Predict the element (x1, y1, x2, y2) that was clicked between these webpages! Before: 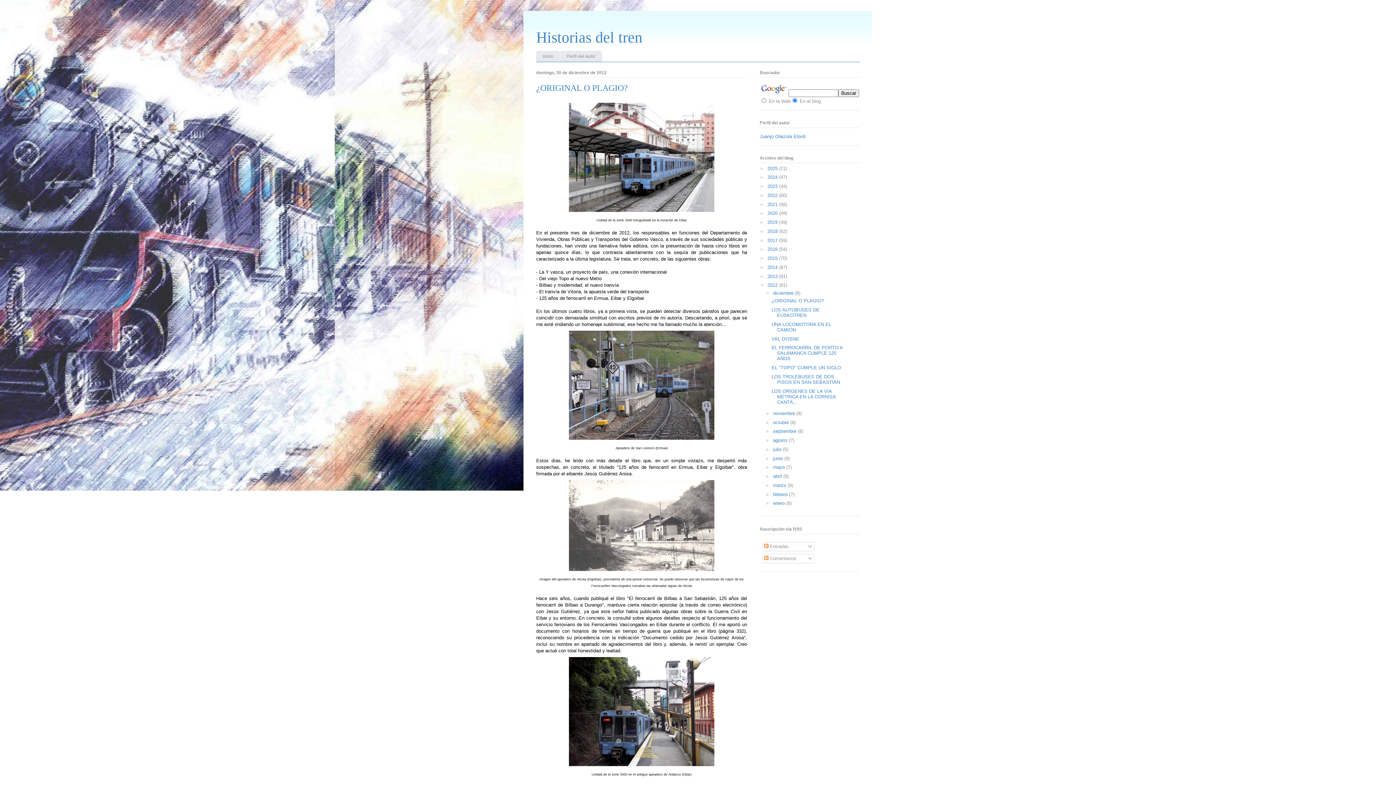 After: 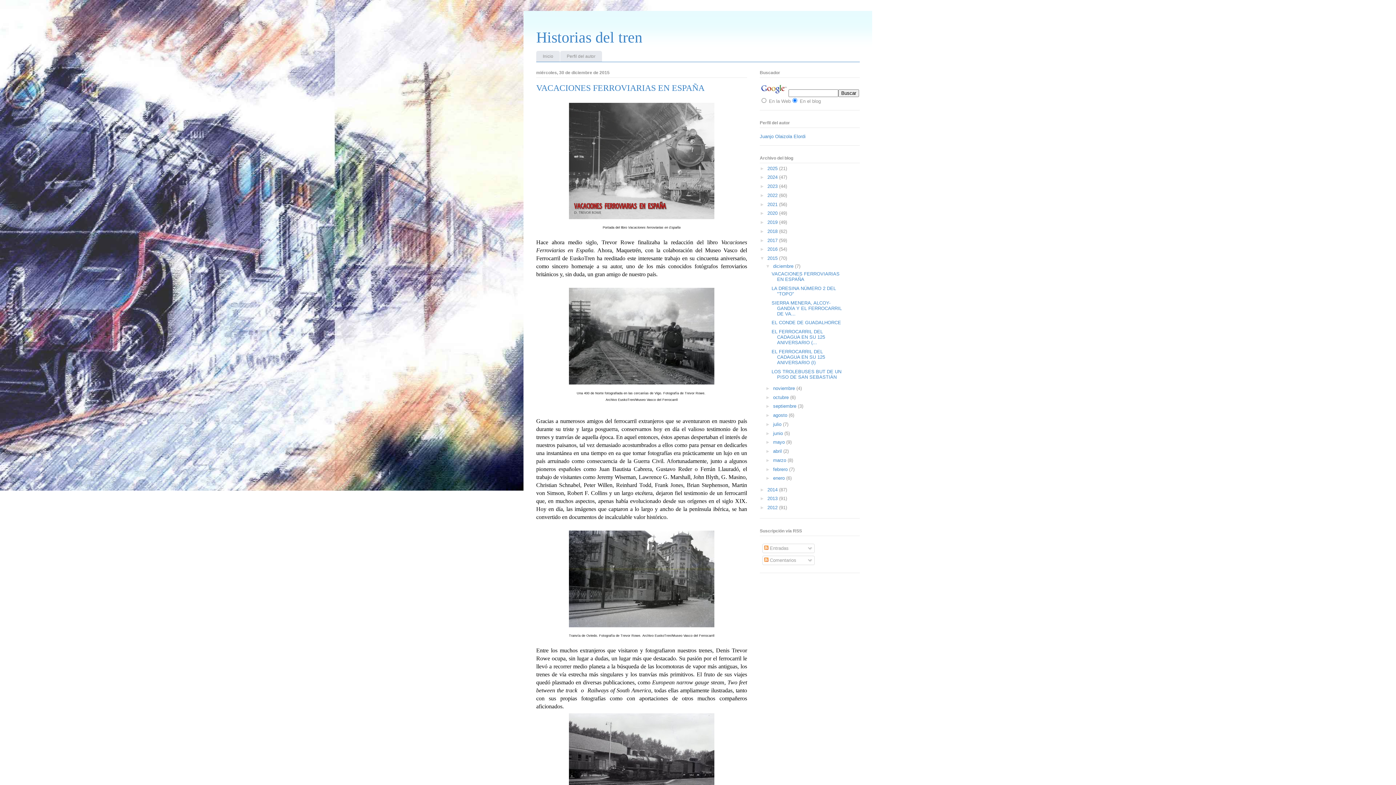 Action: bbox: (767, 255, 779, 261) label: 2015 